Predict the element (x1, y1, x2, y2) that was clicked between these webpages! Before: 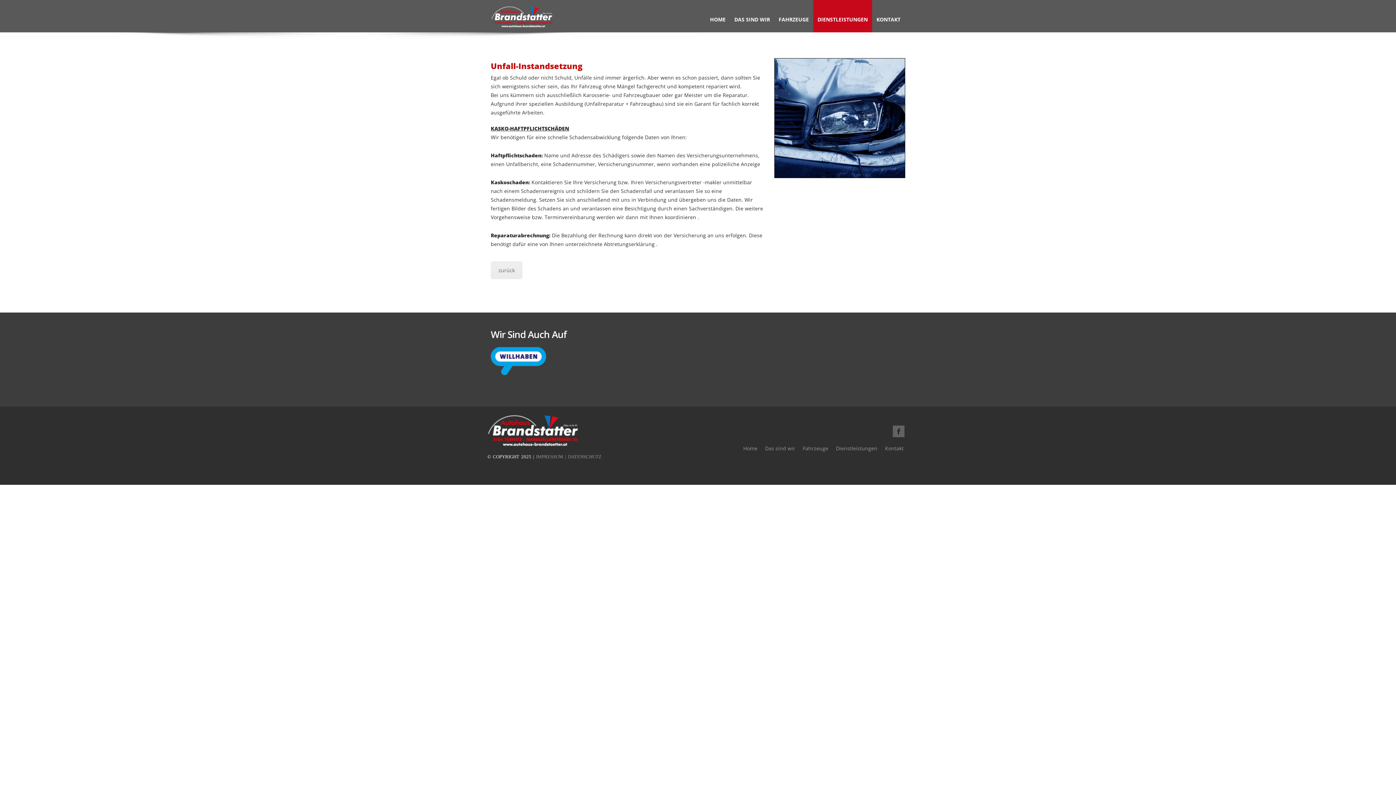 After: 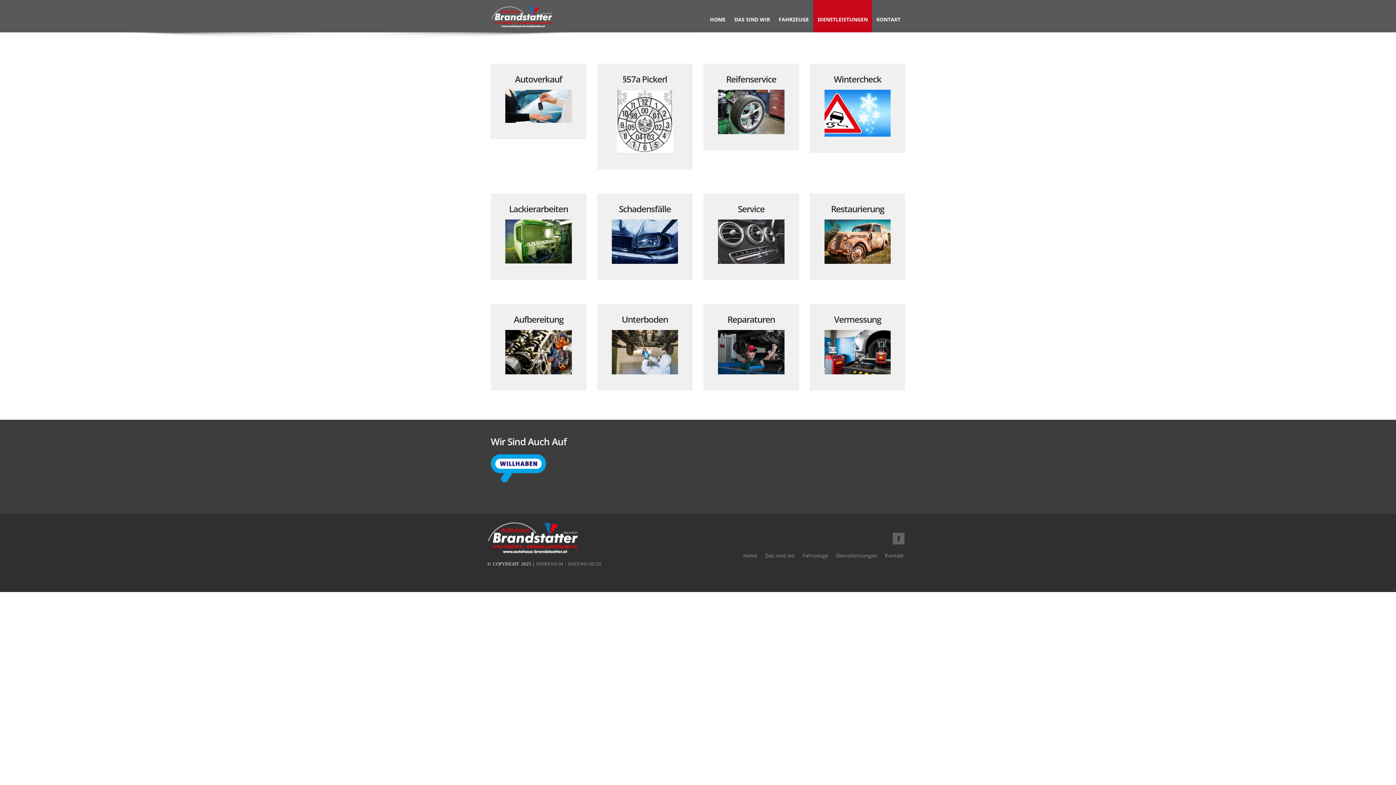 Action: bbox: (836, 444, 877, 451) label: Dienstleistungen